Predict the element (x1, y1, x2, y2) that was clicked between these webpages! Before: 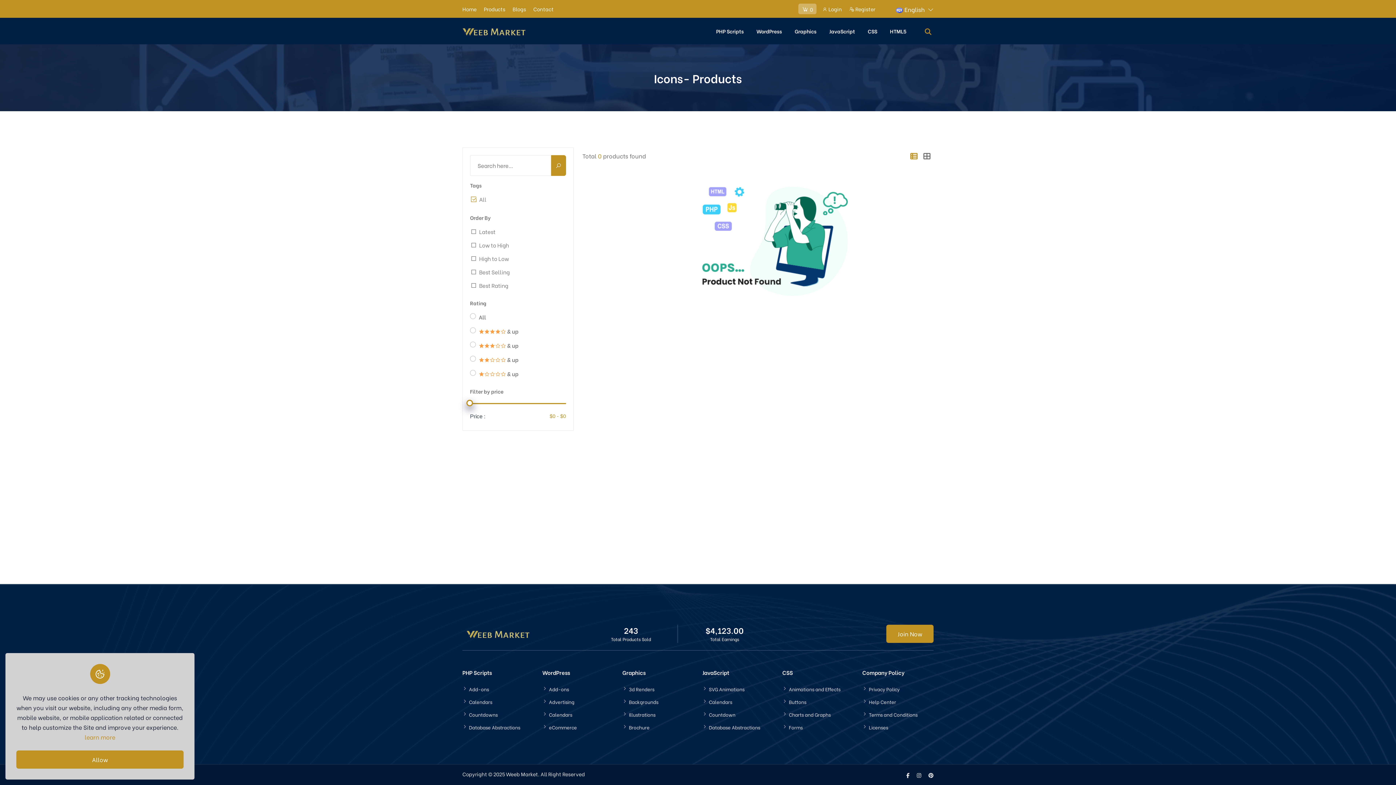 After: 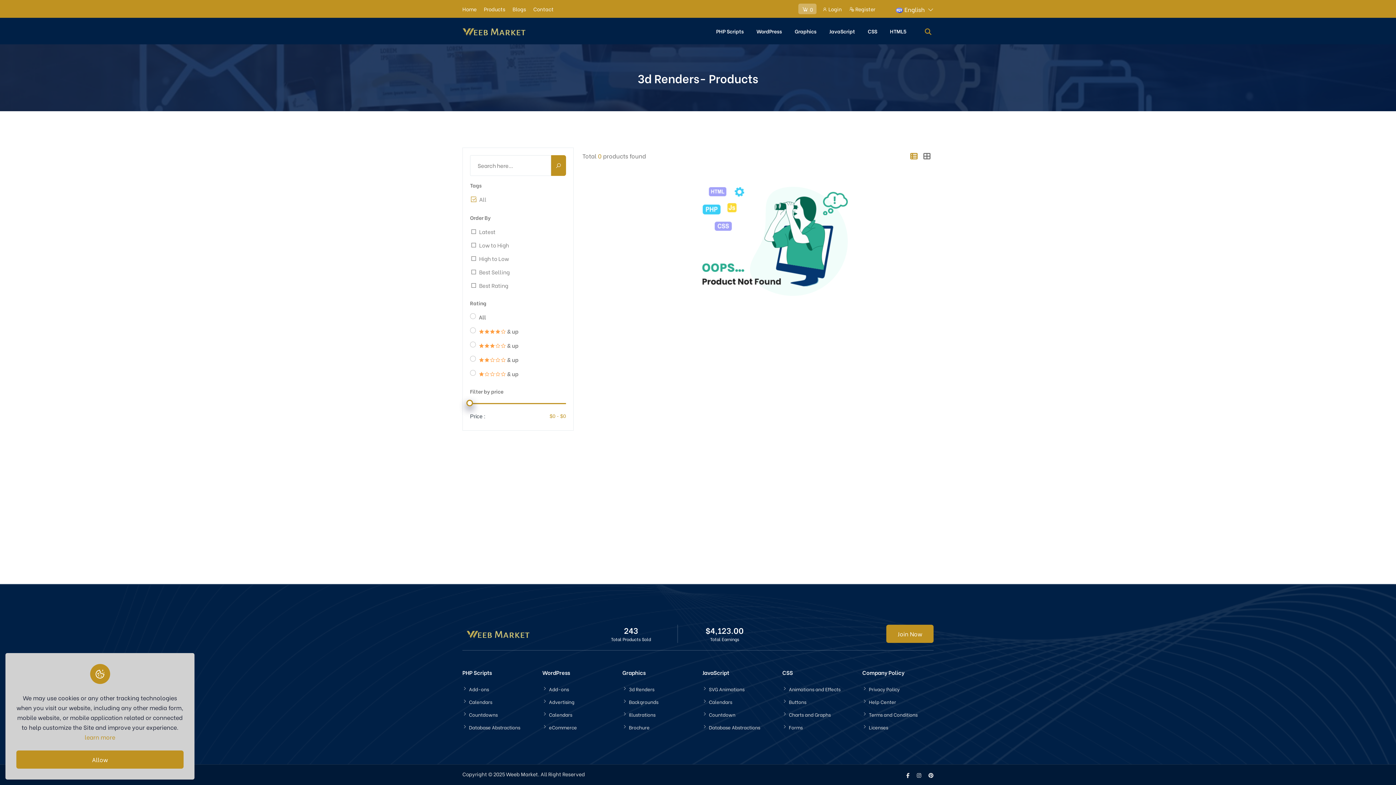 Action: label: 3d Renders bbox: (622, 685, 654, 693)